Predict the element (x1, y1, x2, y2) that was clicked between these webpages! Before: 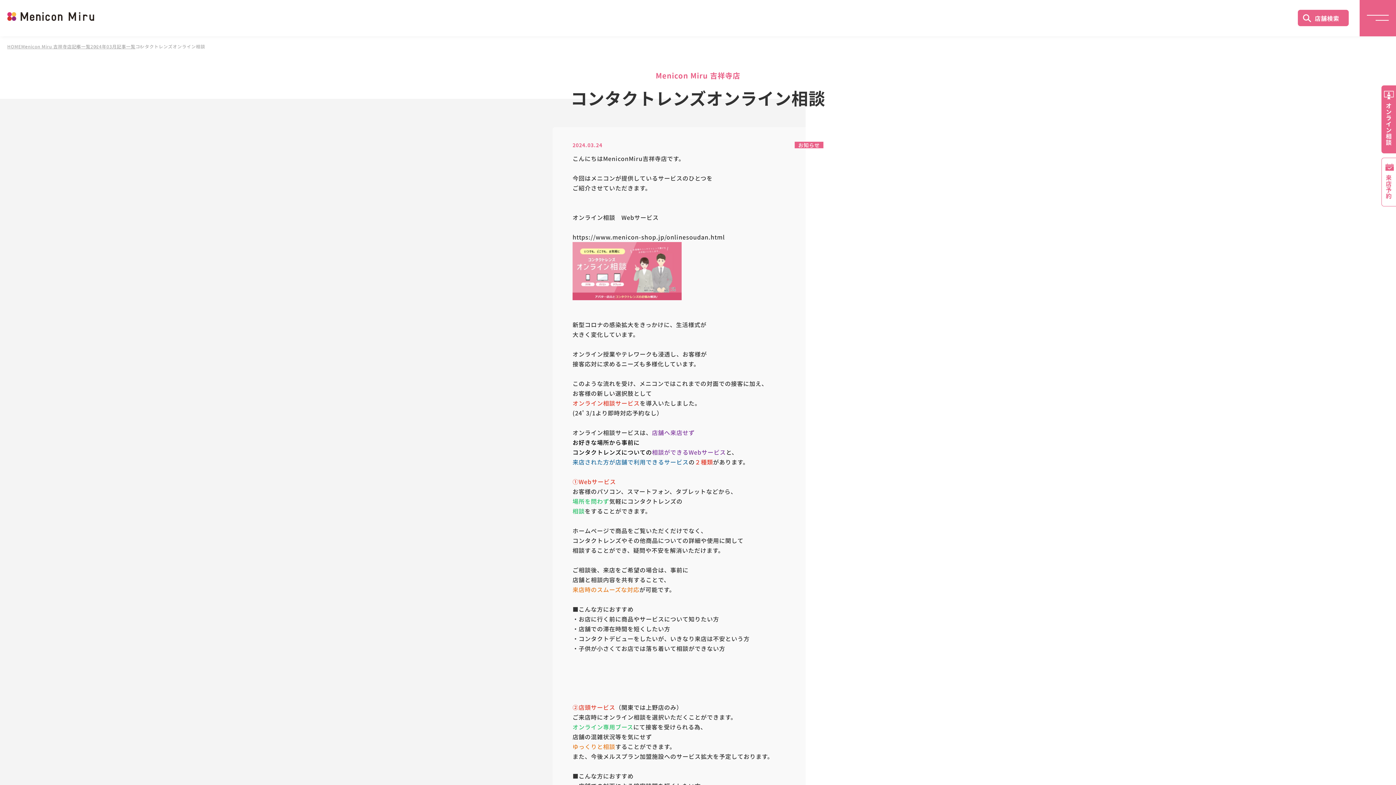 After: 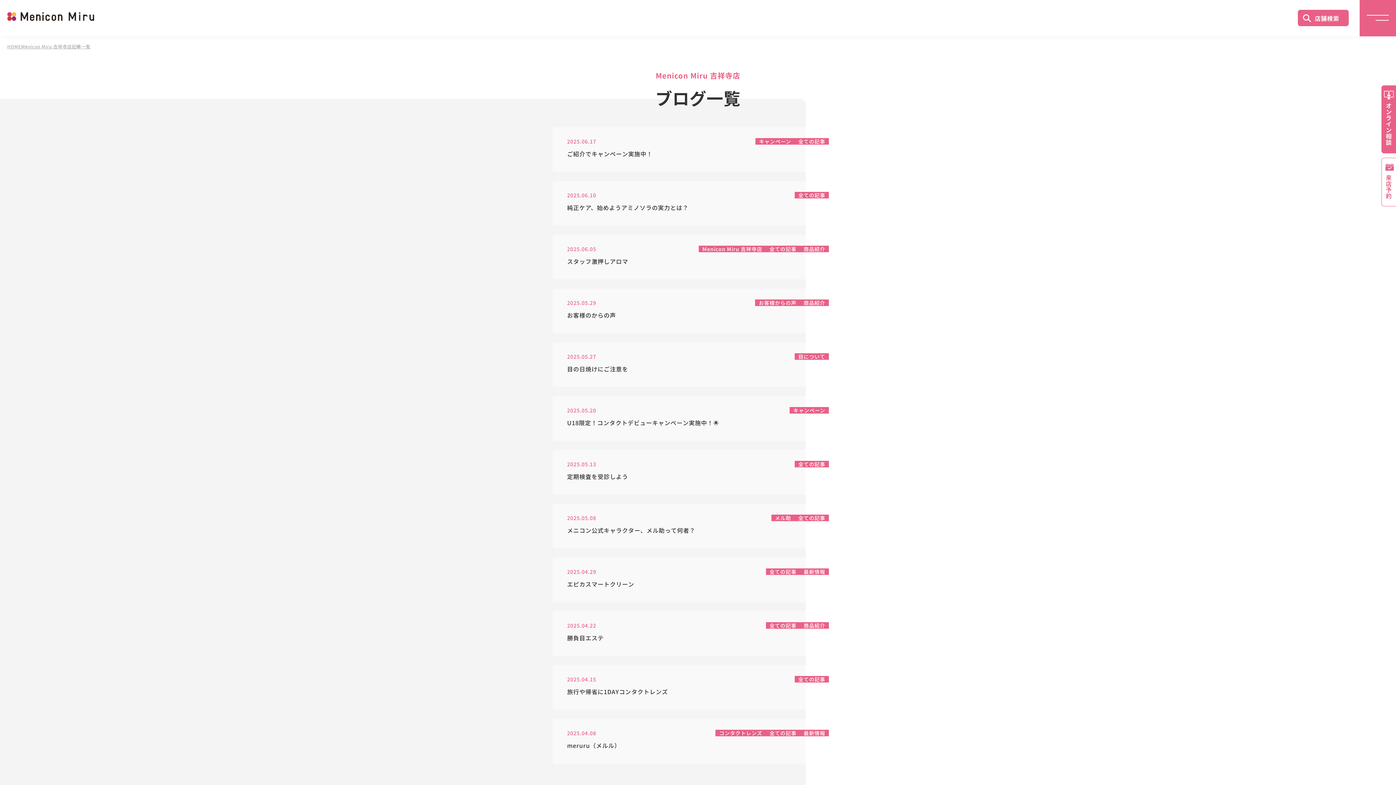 Action: label: 記事一覧 bbox: (71, 43, 90, 49)